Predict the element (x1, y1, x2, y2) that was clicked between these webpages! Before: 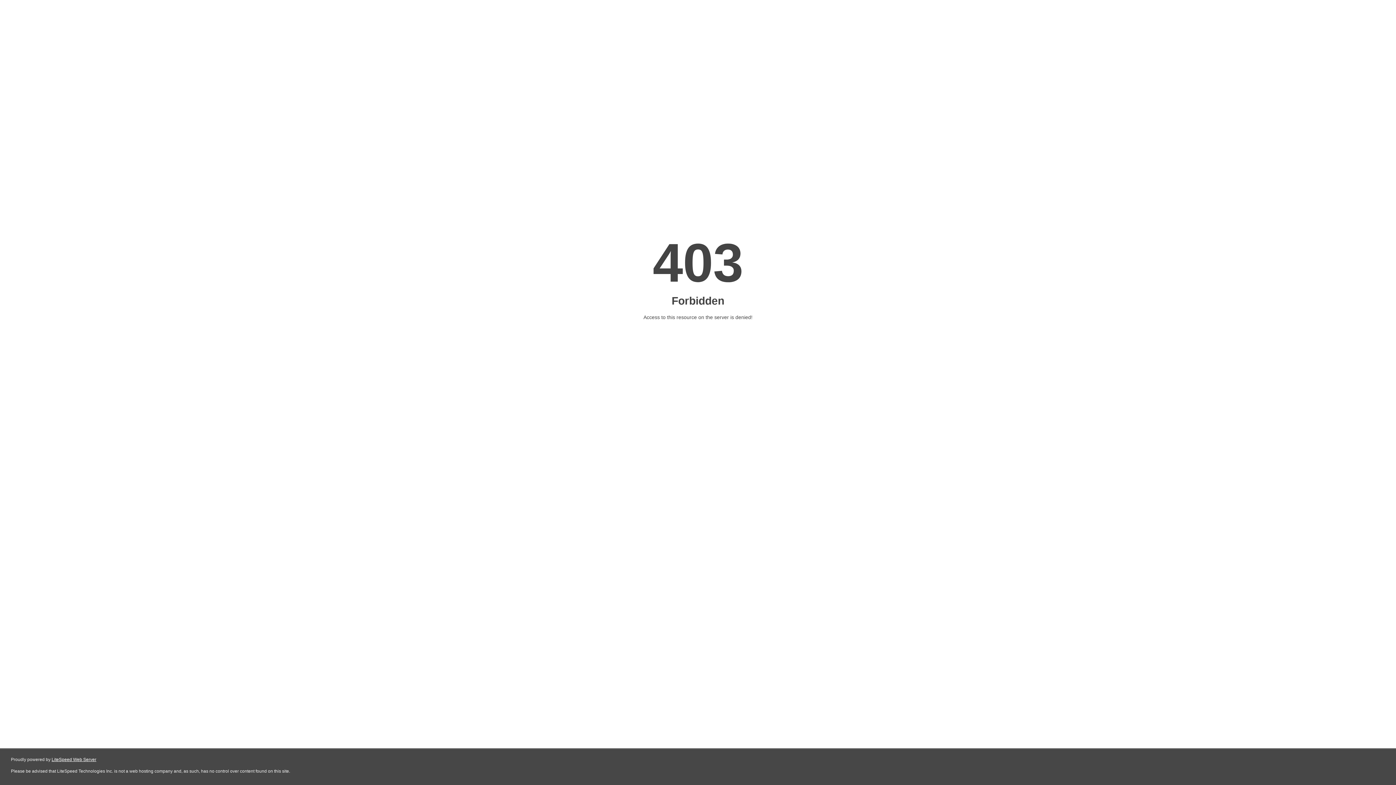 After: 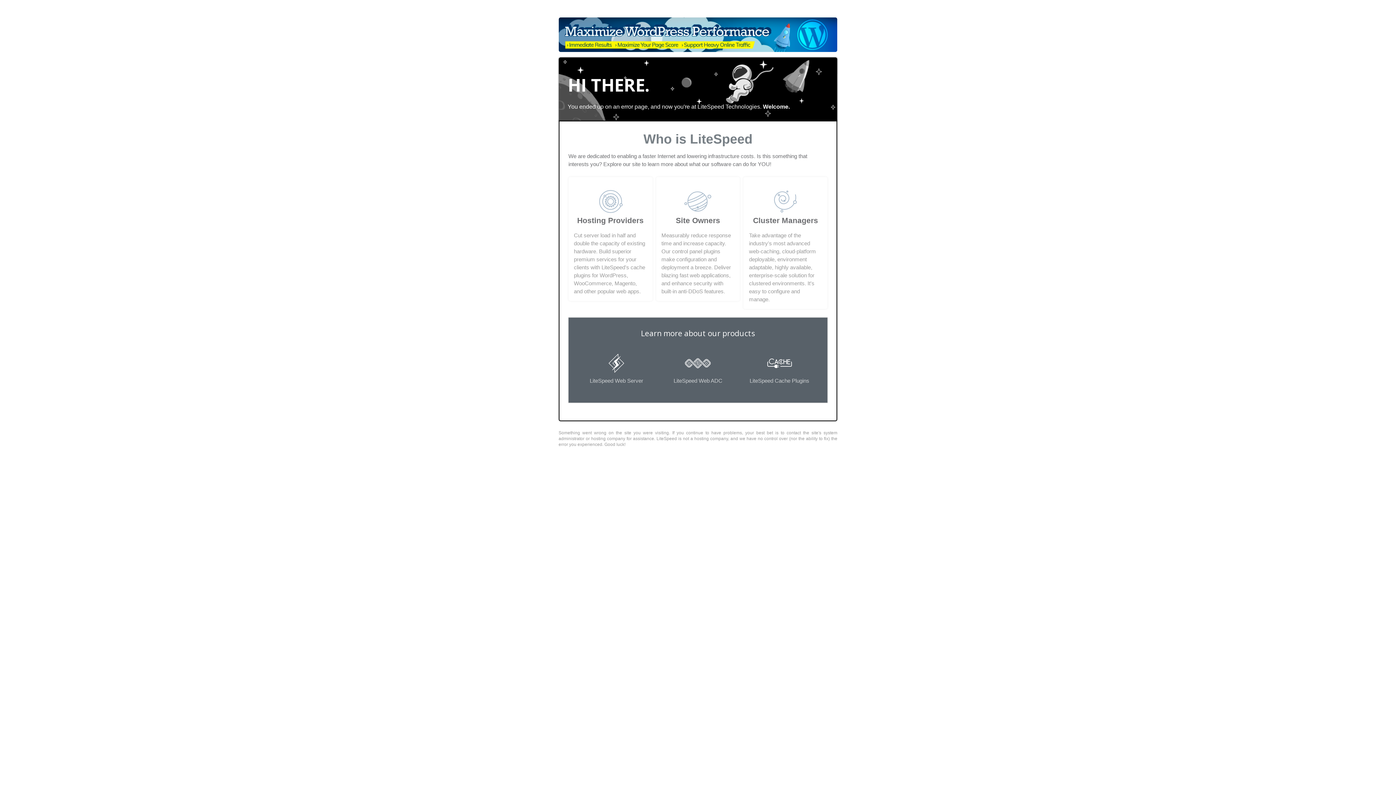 Action: label: LiteSpeed Web Server bbox: (51, 757, 96, 762)